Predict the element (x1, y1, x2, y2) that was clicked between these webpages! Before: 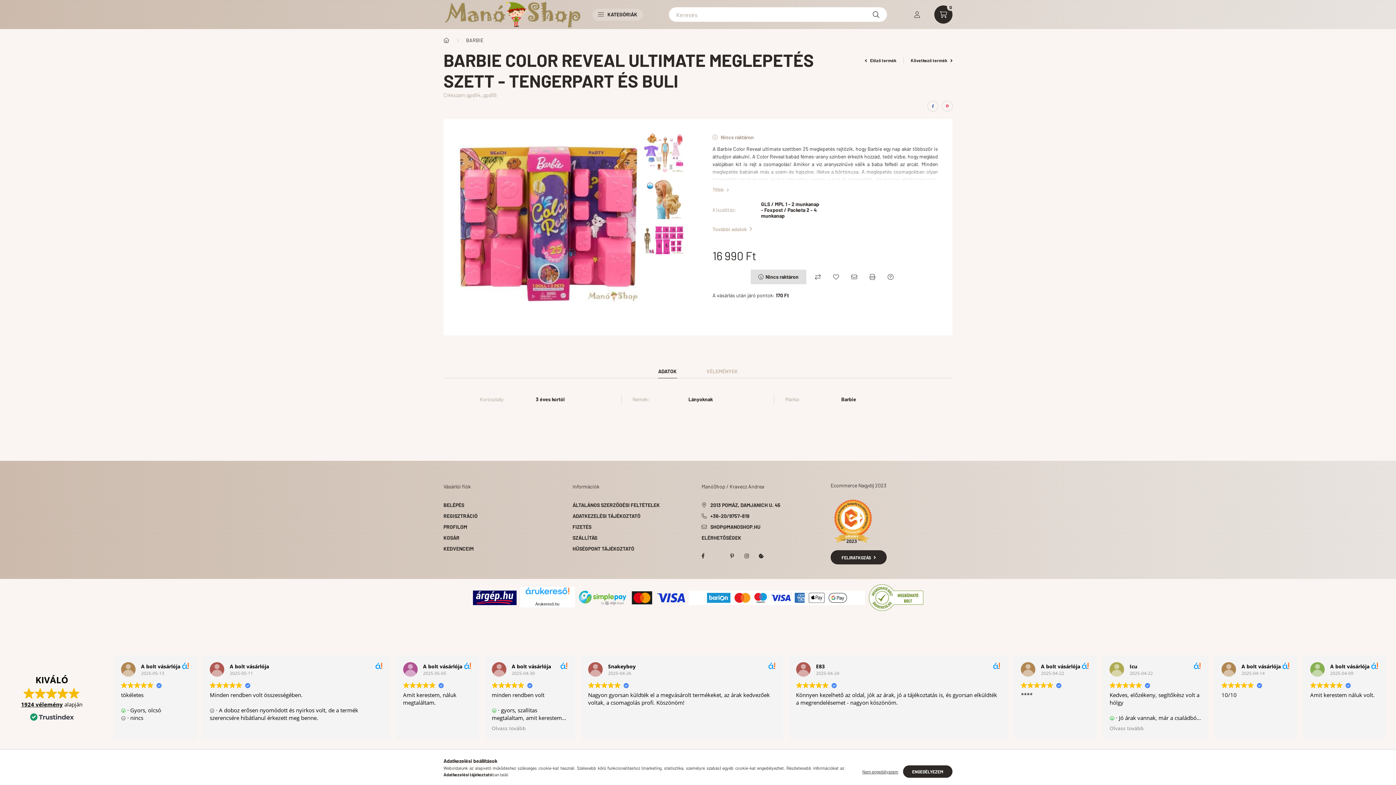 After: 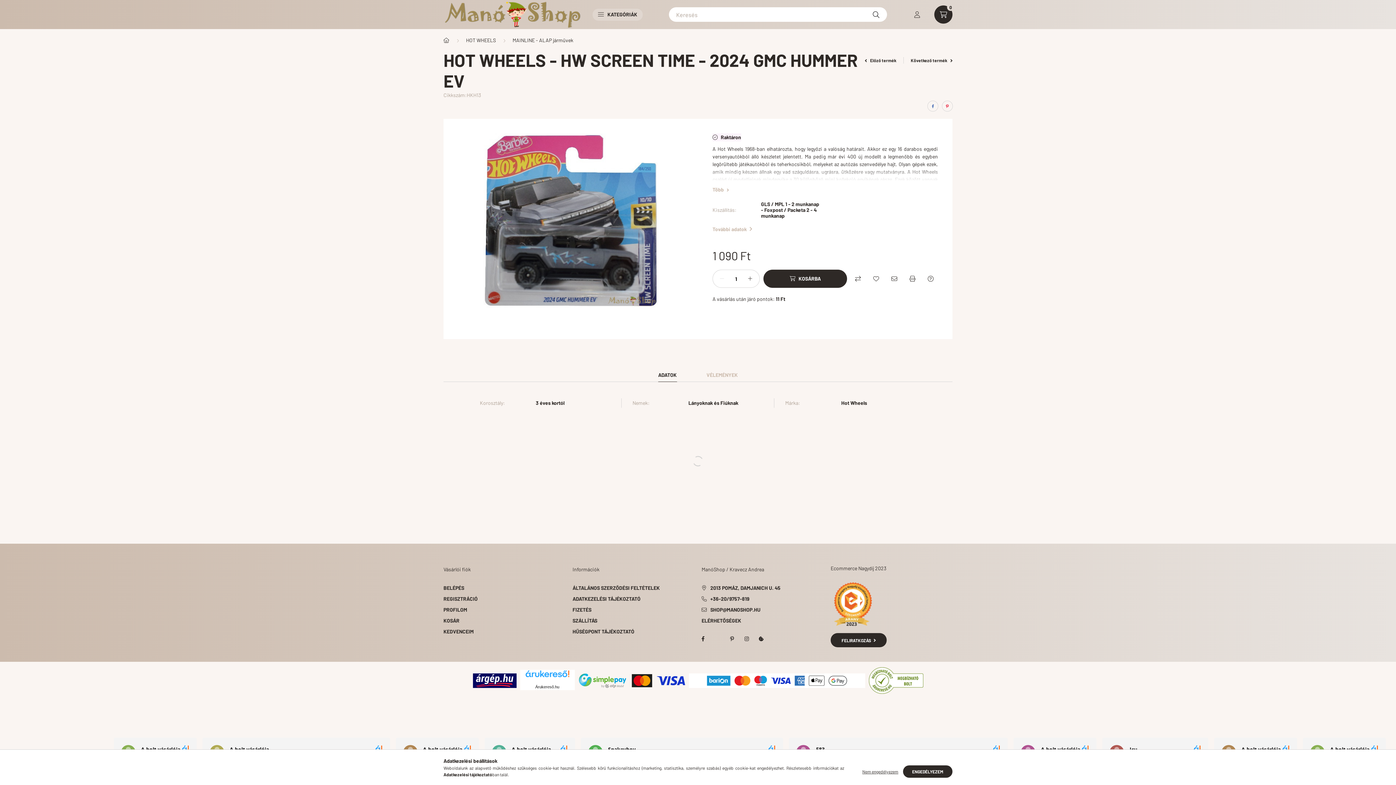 Action: label:  Előző termék bbox: (864, 57, 896, 63)